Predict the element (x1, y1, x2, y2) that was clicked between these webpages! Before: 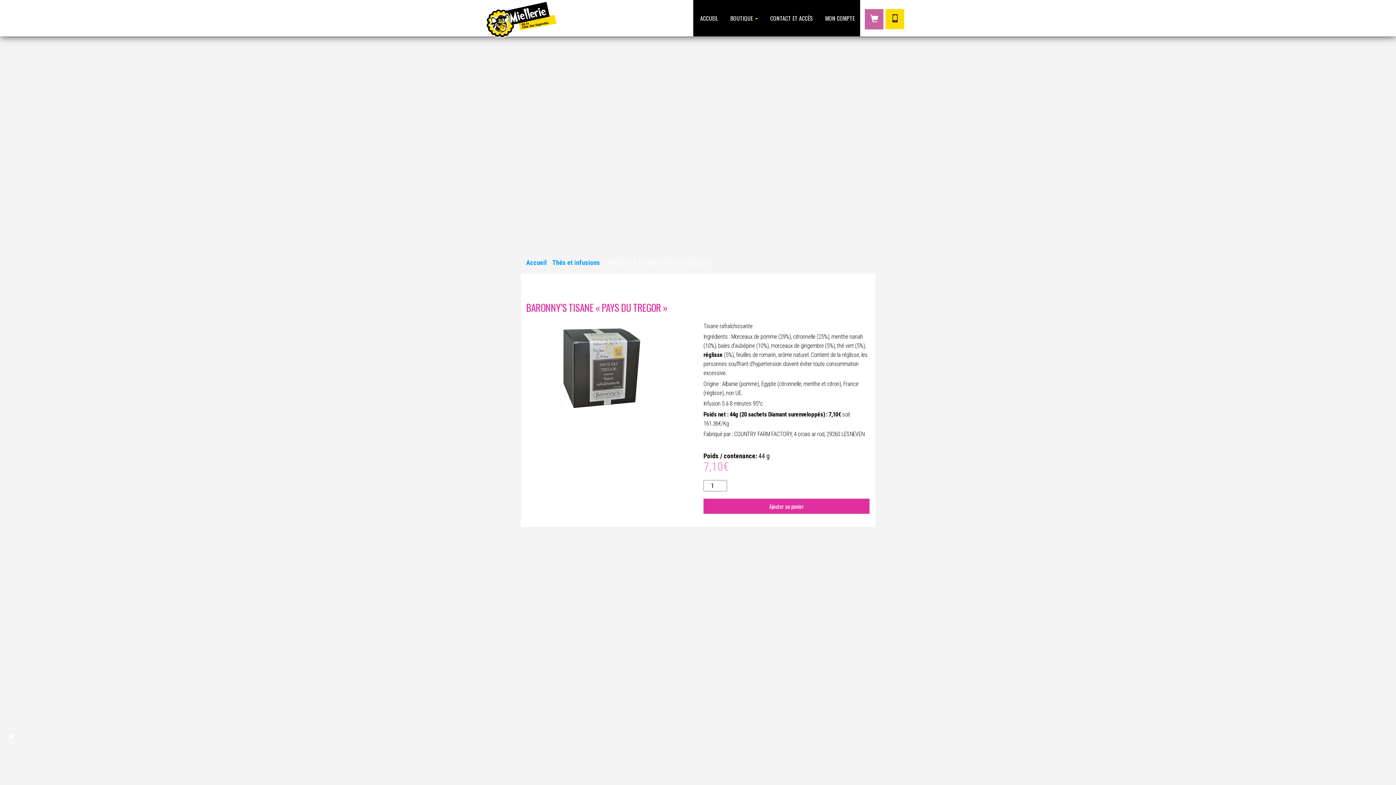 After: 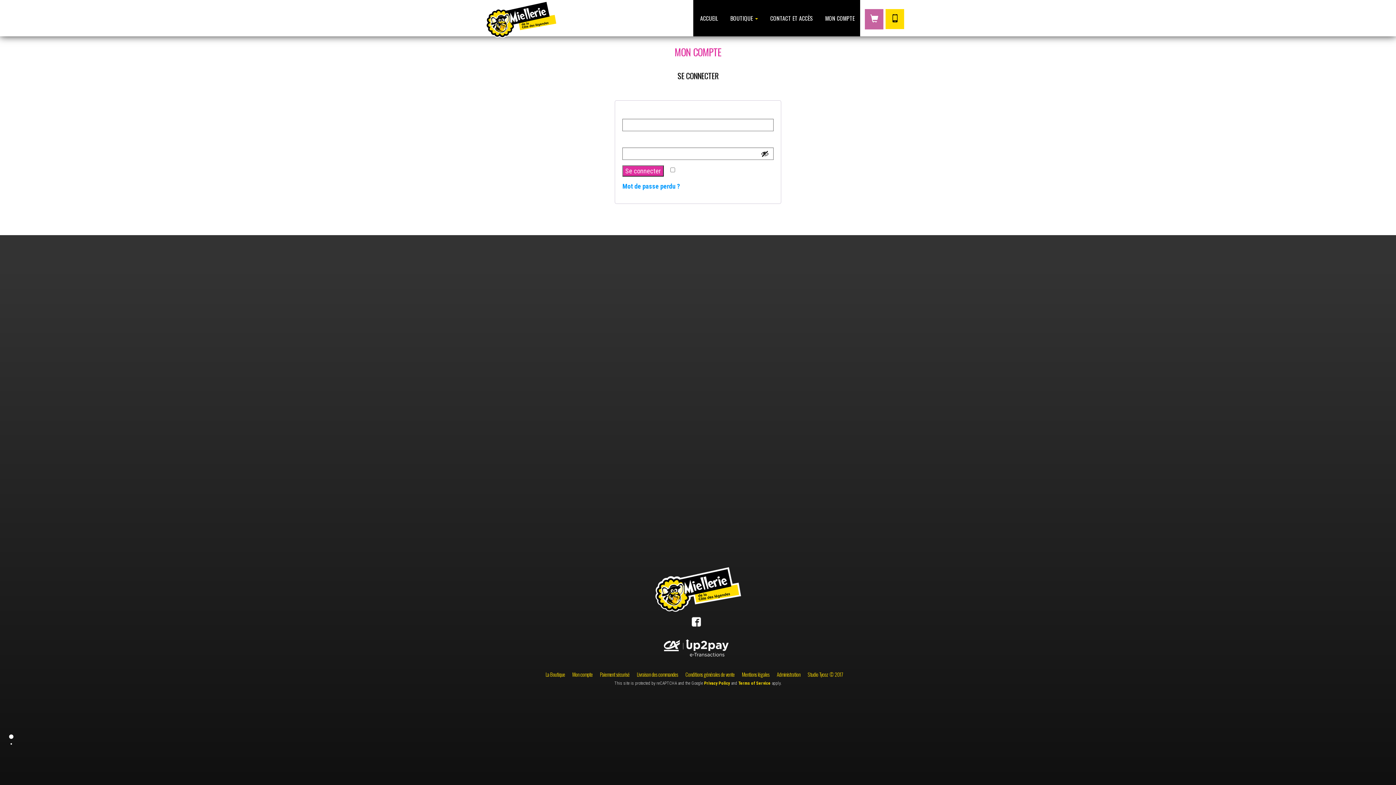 Action: label:  MON COMPTE bbox: (822, 5, 856, 36)